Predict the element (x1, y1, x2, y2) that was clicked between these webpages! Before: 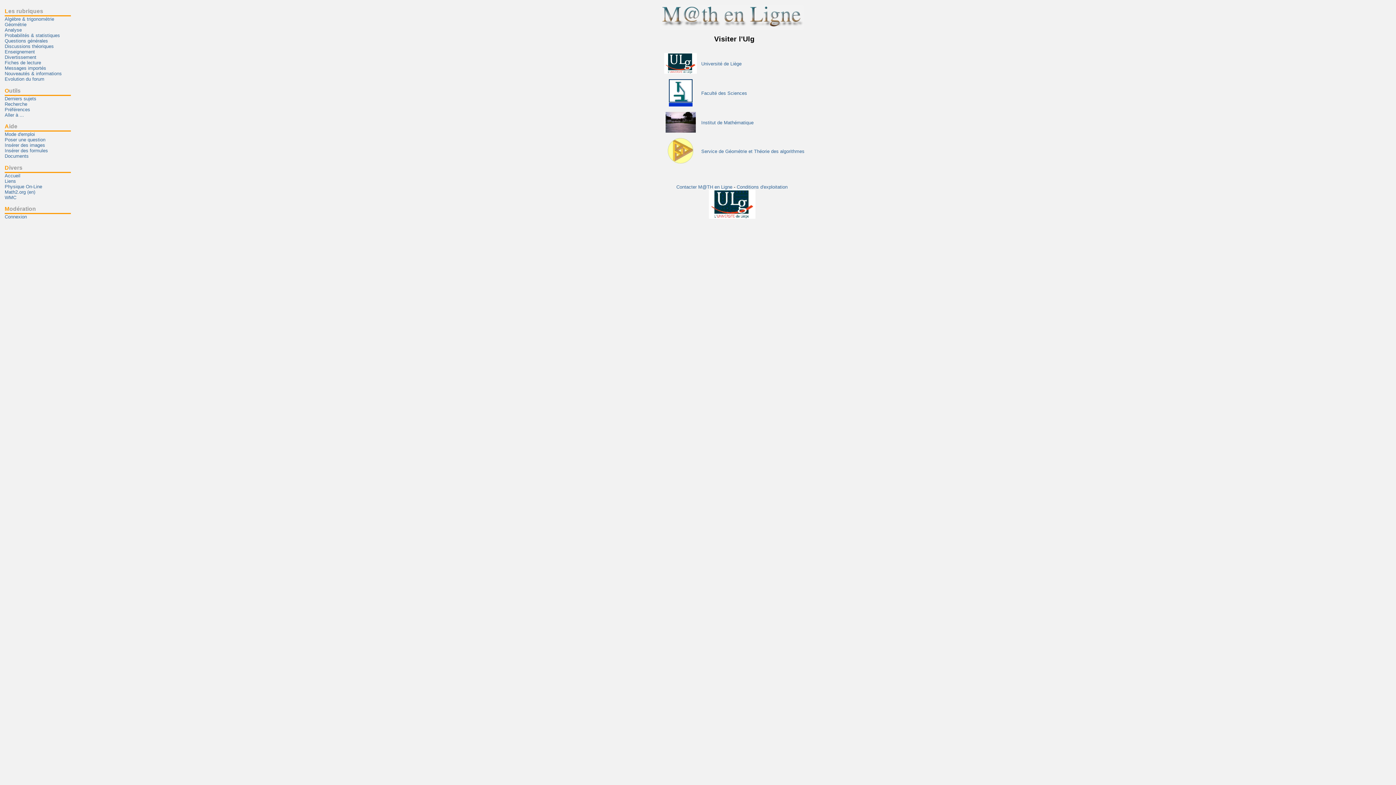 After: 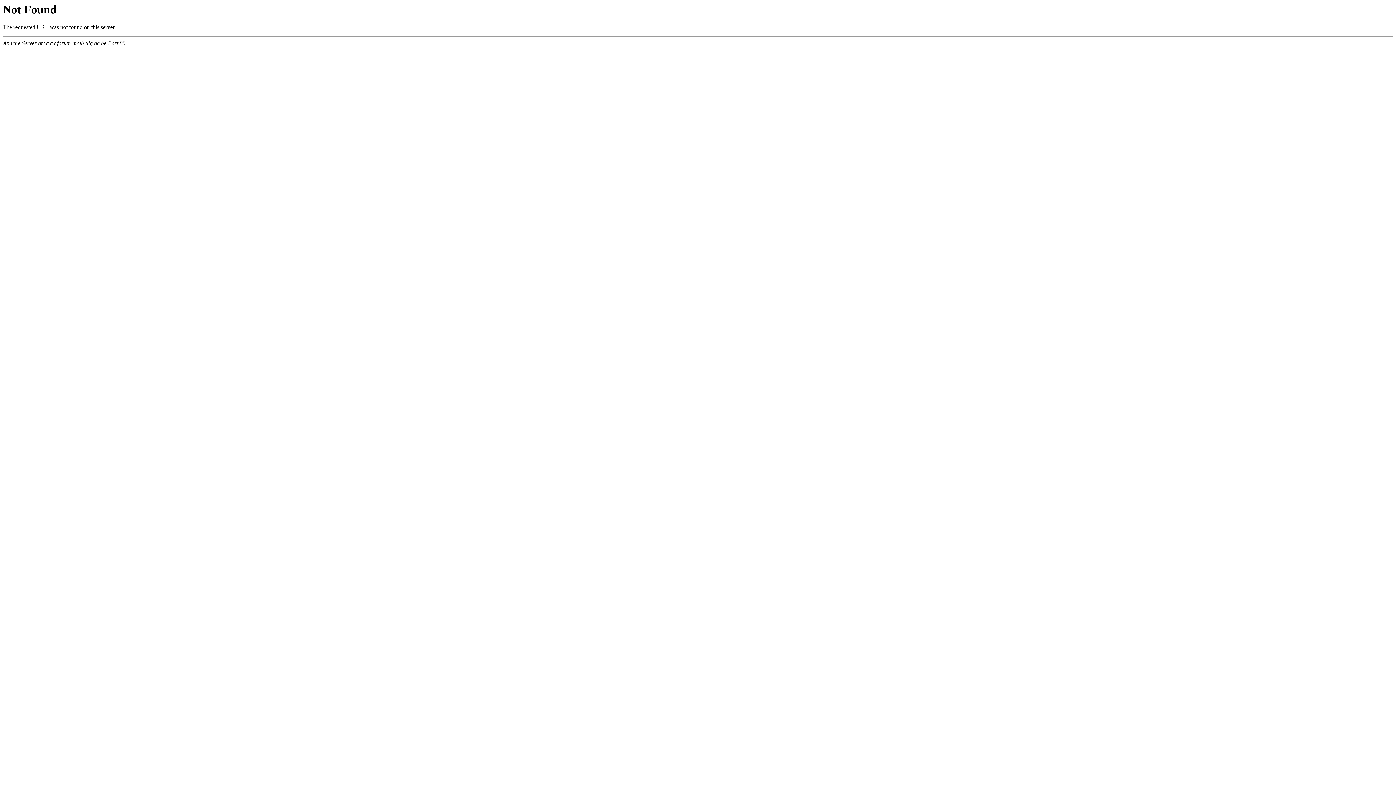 Action: bbox: (676, 184, 734, 189) label: Contacter M@TH en Ligne 